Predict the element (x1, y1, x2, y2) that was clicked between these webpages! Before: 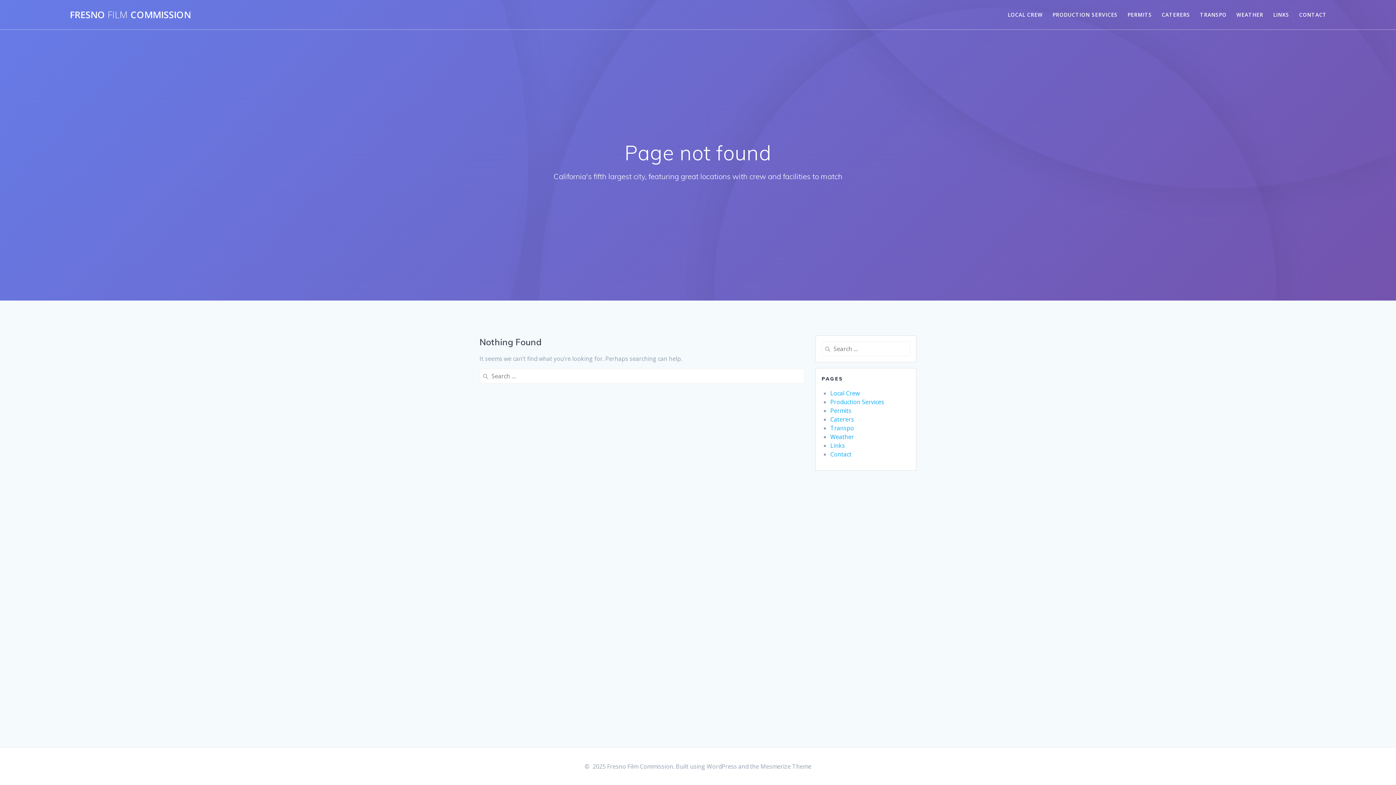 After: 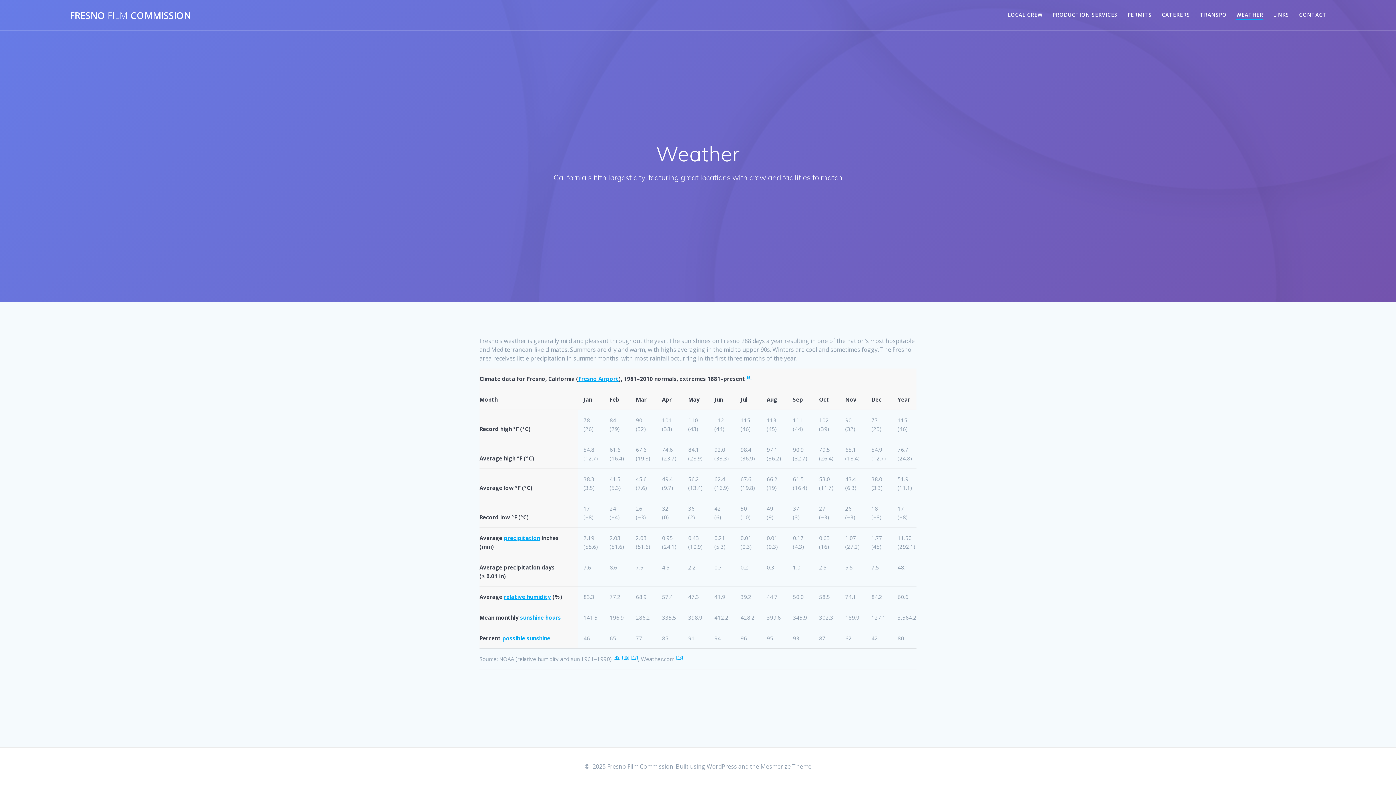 Action: bbox: (830, 432, 854, 440) label: Weather